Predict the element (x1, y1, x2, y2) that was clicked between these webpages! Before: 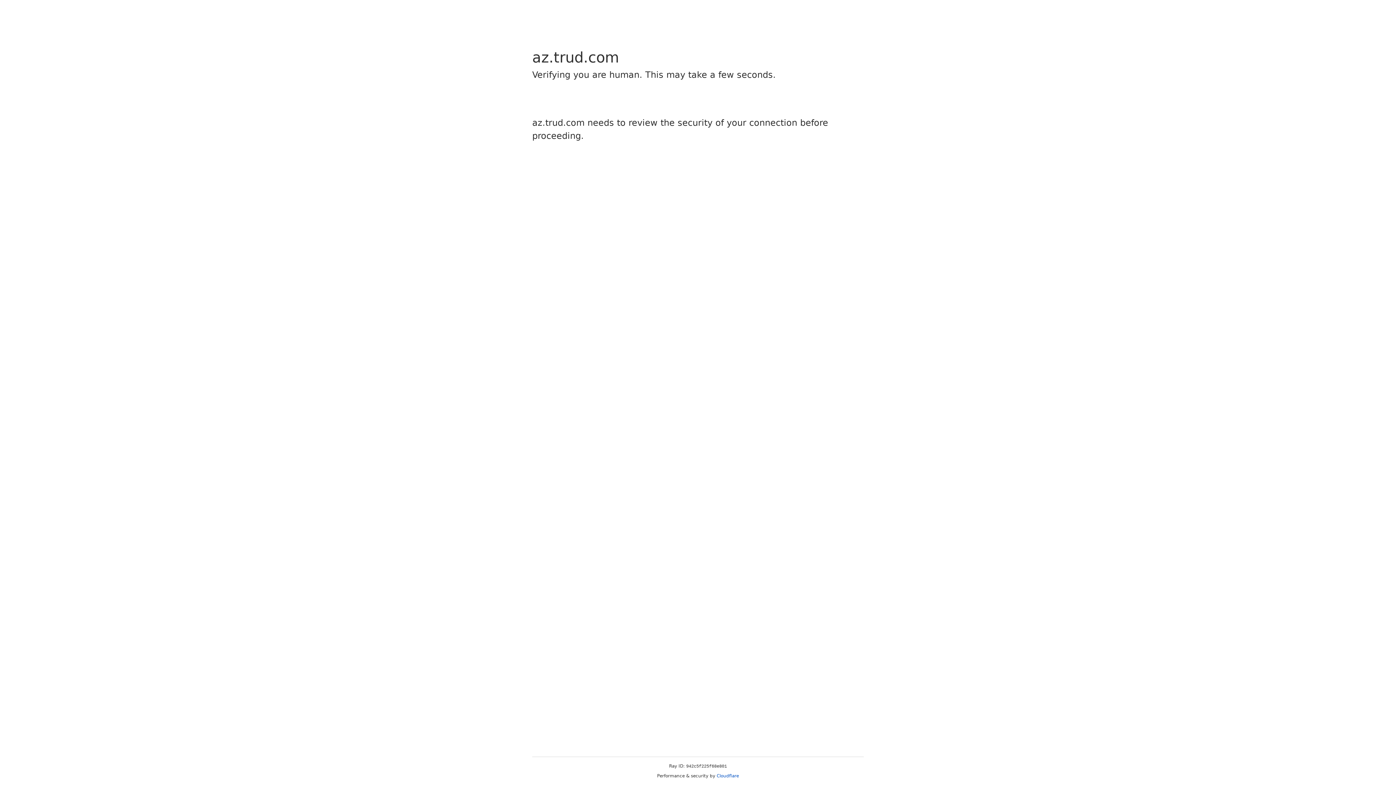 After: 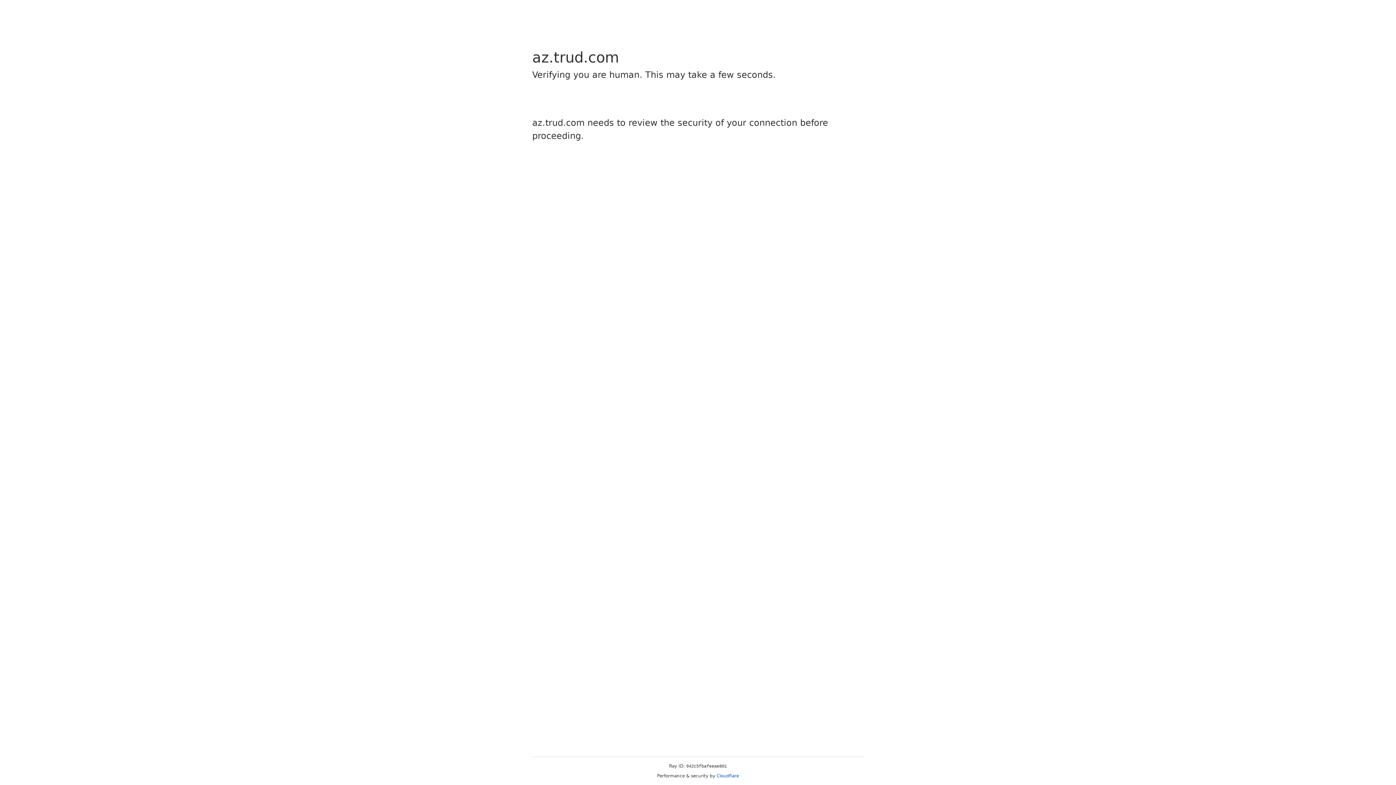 Action: bbox: (716, 773, 739, 778) label: Cloudflare